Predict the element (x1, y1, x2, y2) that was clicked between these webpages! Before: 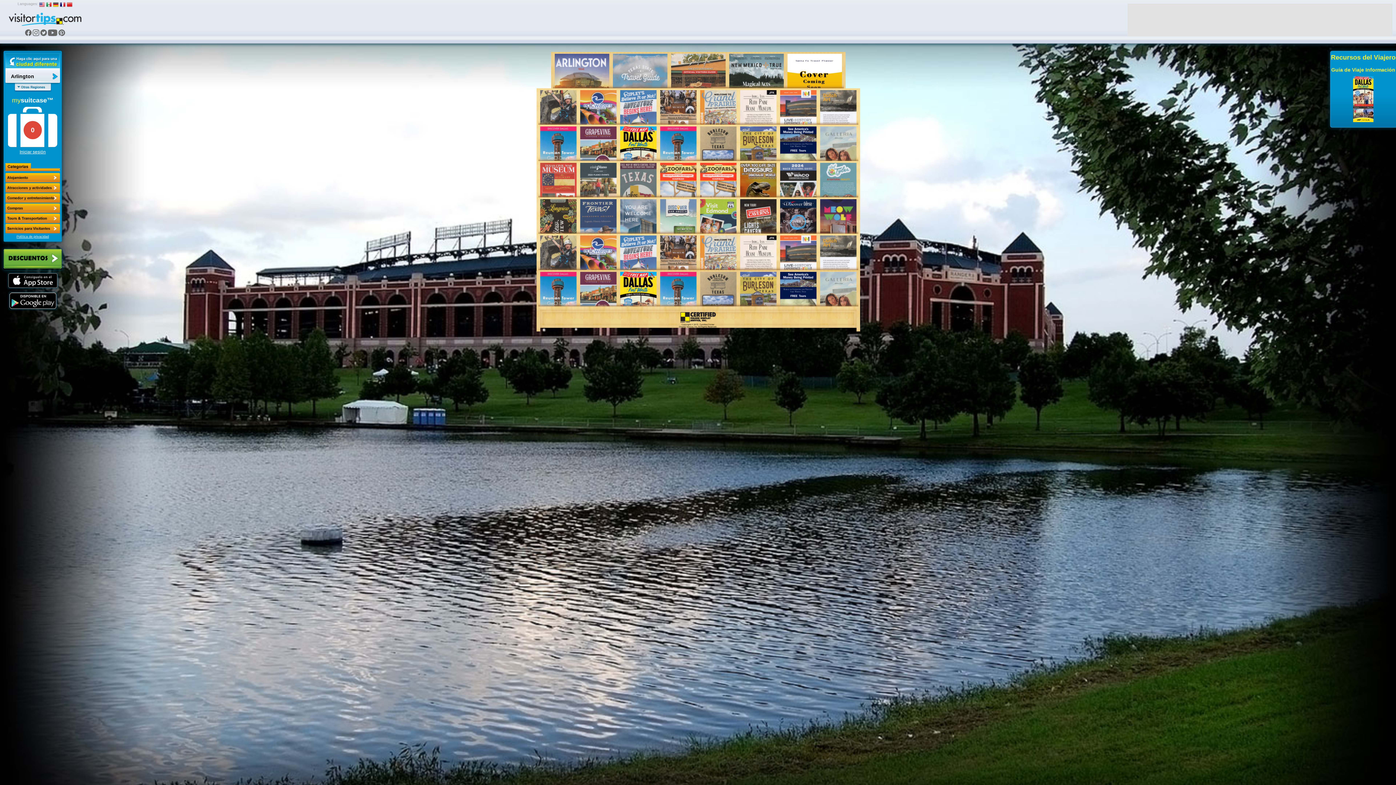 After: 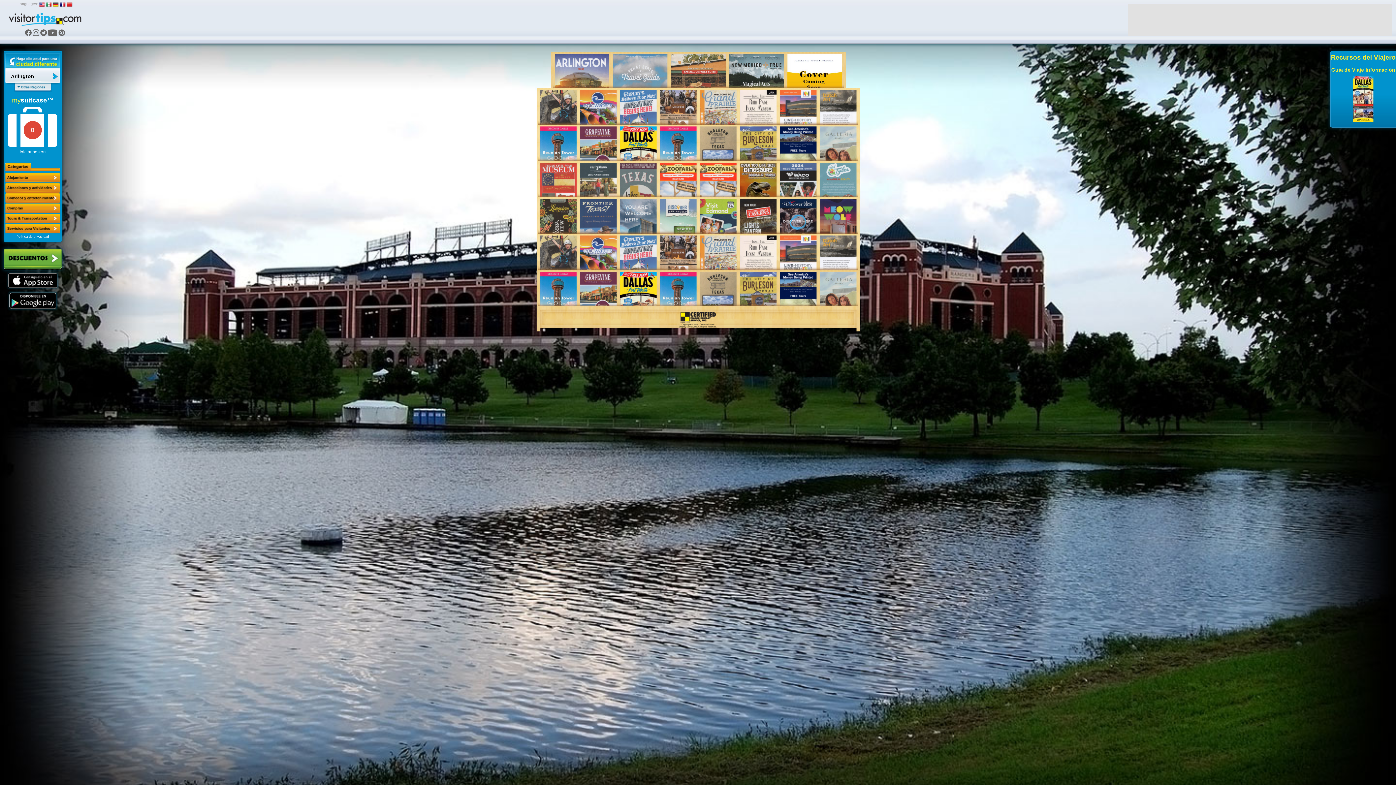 Action: bbox: (58, 29, 65, 37)